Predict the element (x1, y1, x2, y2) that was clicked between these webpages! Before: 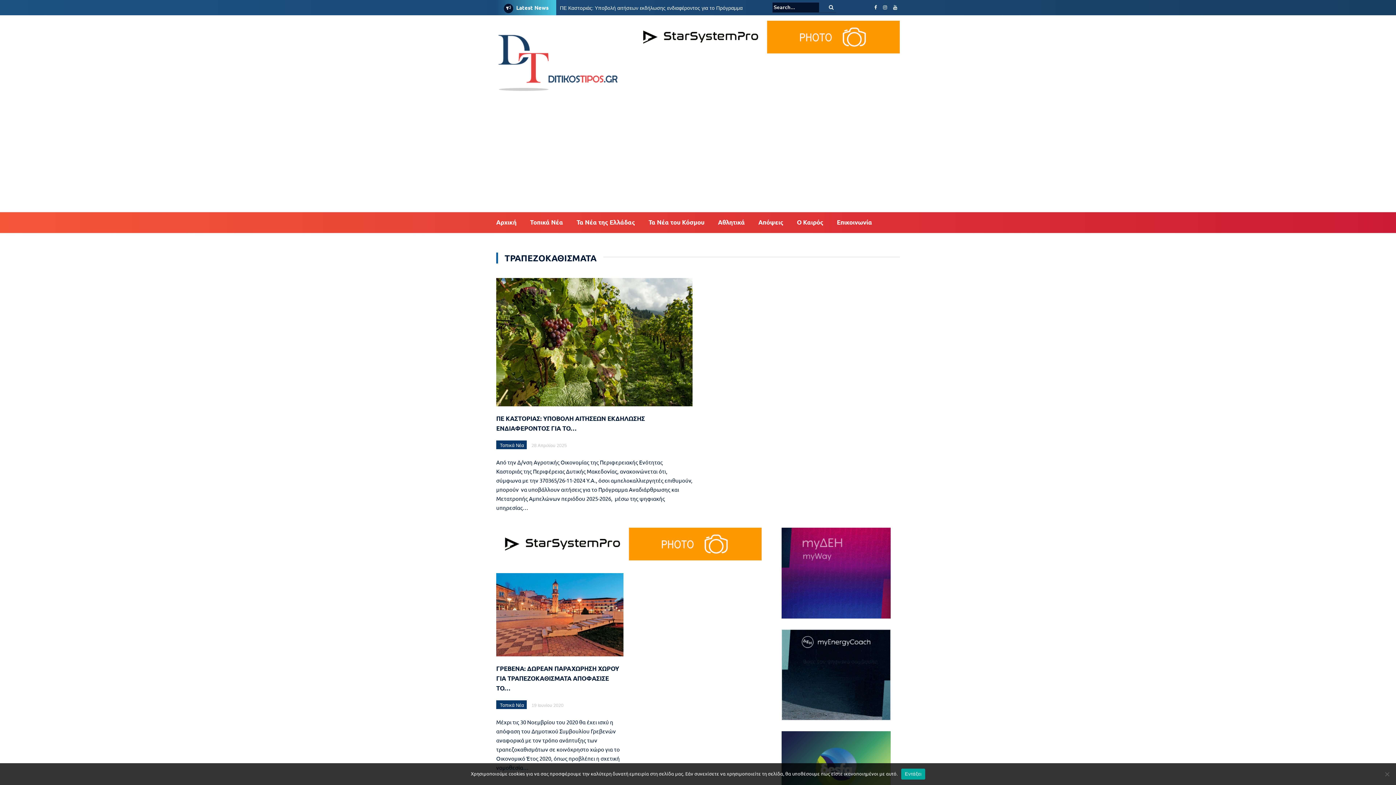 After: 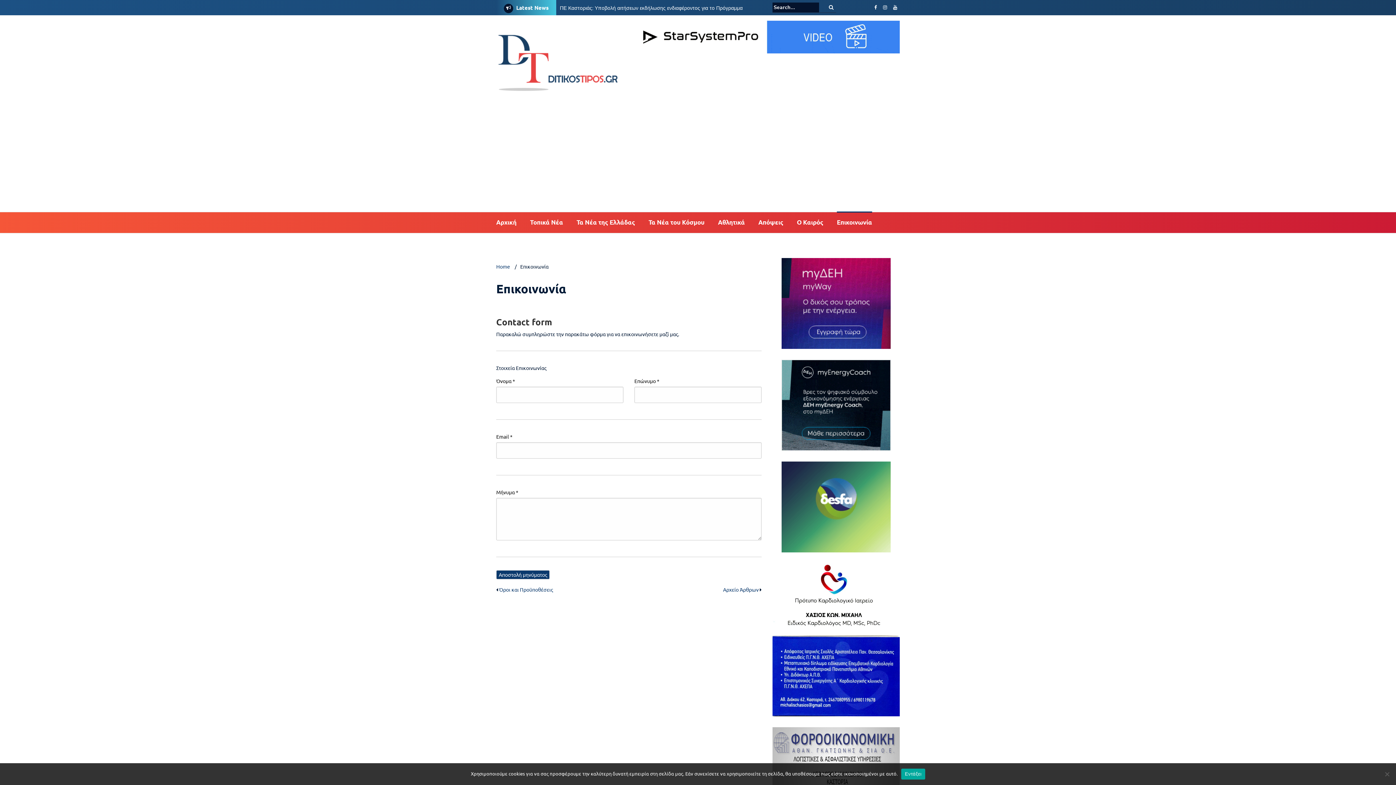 Action: bbox: (837, 217, 872, 230) label: Επικοινωνία